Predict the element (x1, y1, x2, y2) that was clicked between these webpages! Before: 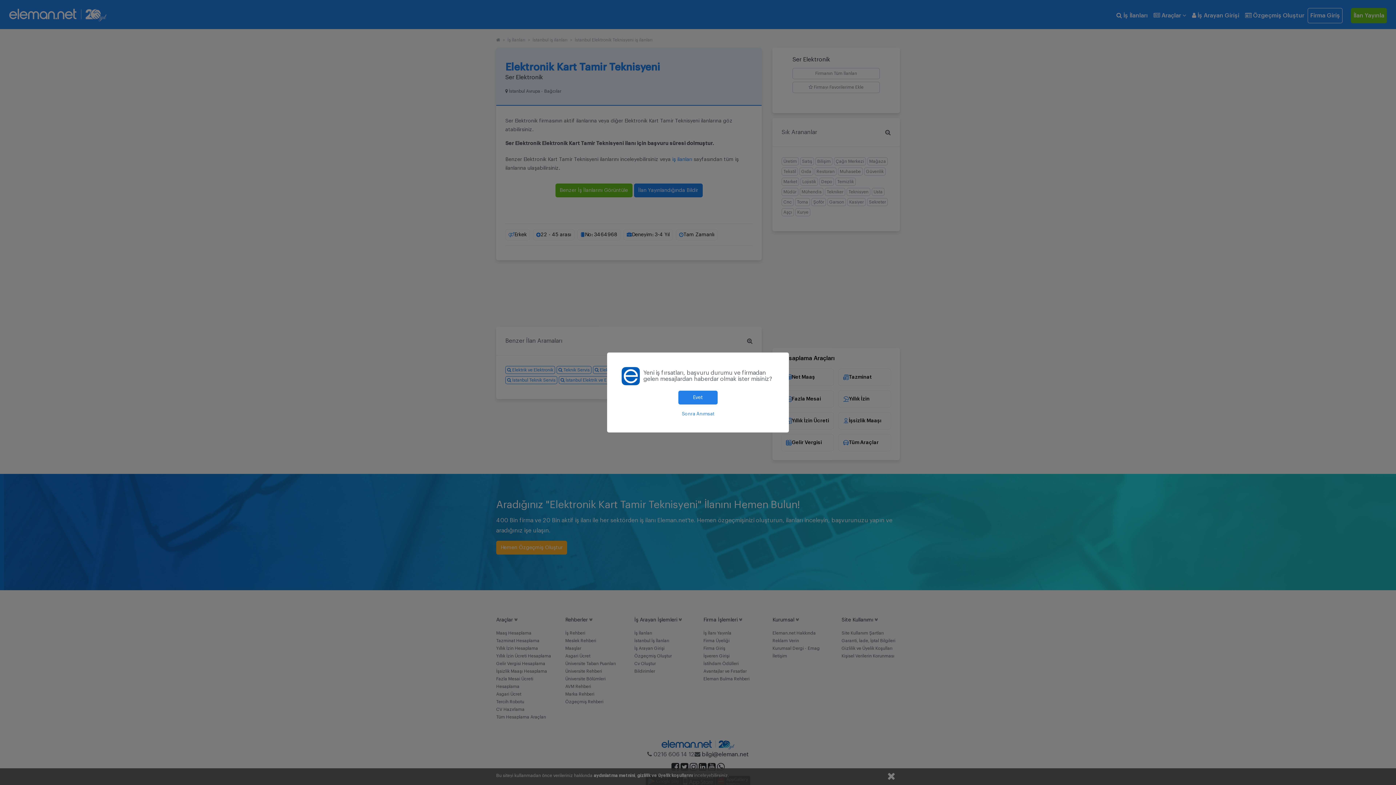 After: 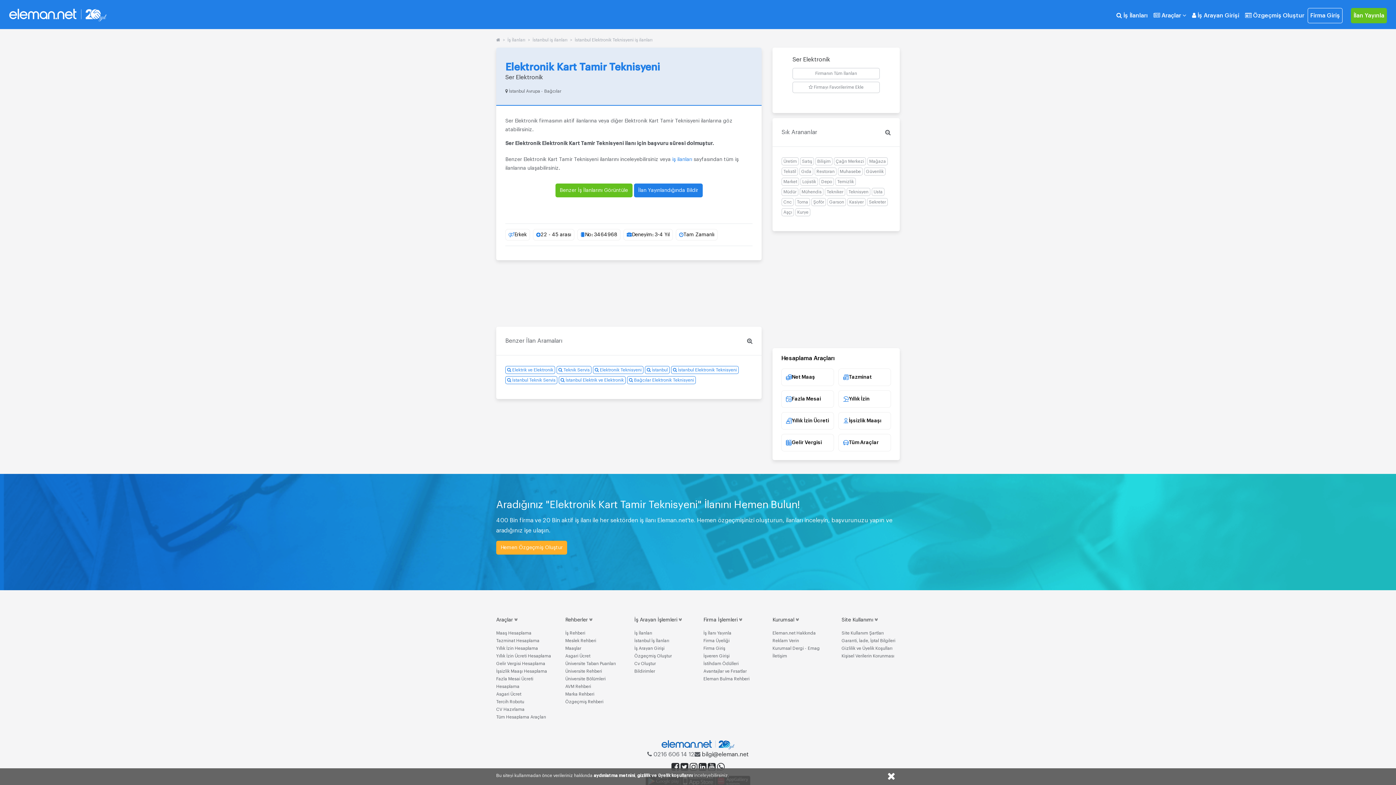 Action: label: Evet bbox: (678, 390, 717, 404)